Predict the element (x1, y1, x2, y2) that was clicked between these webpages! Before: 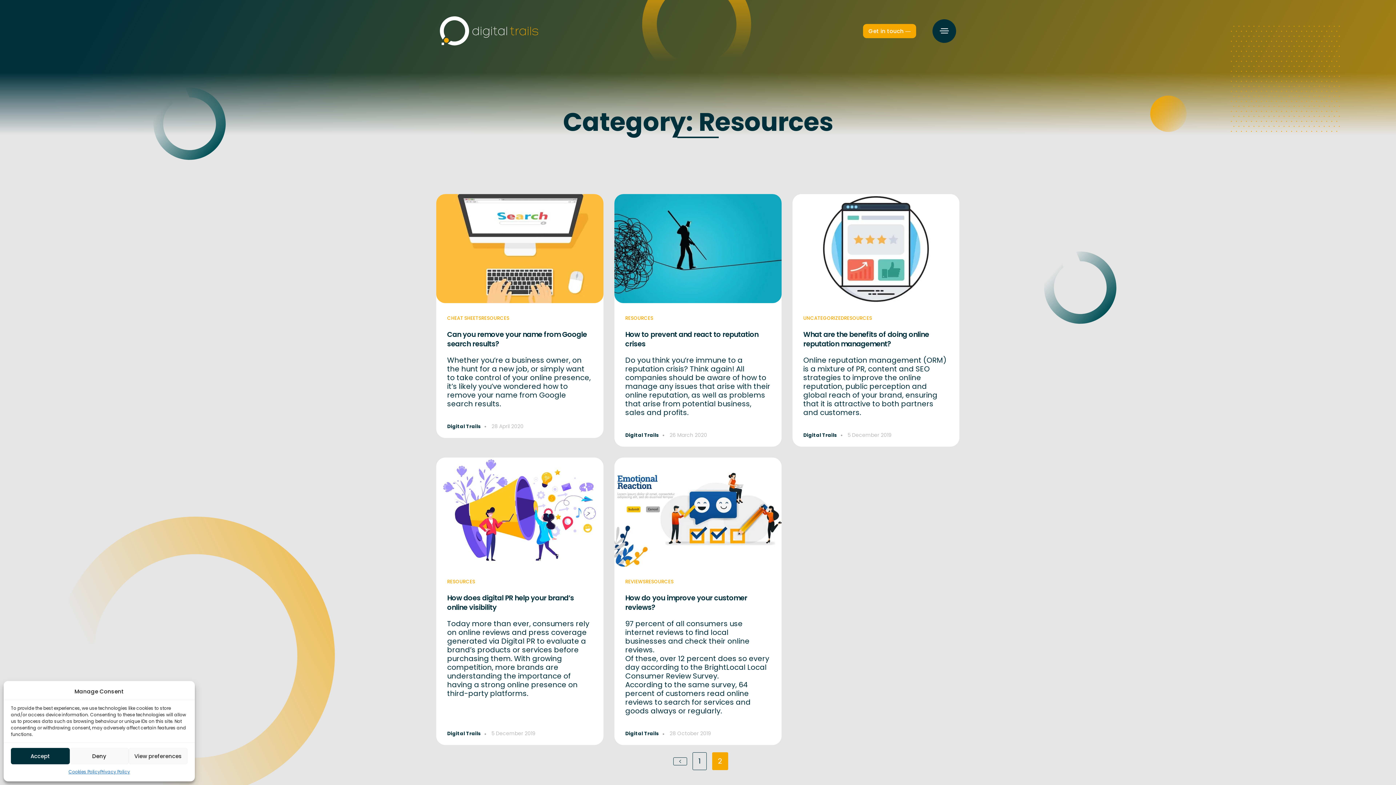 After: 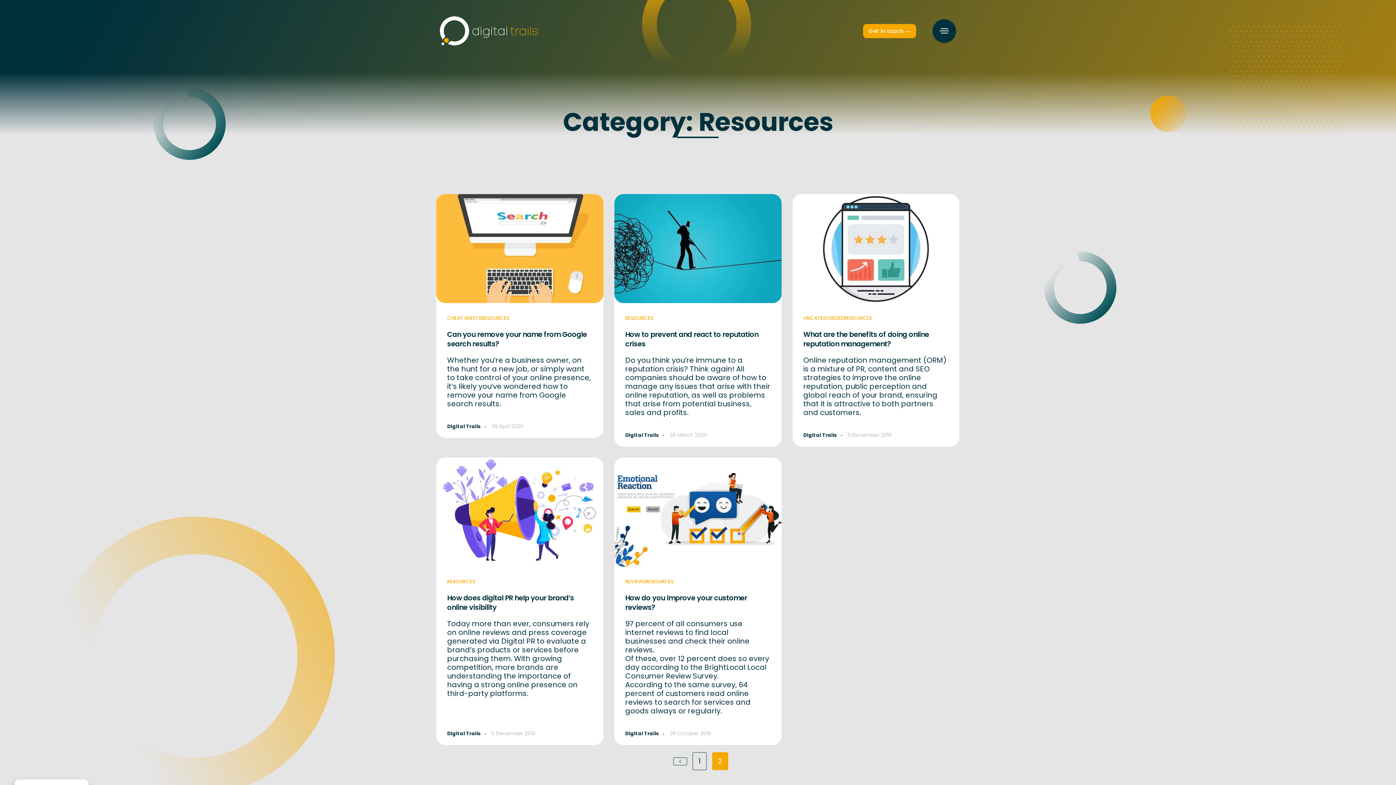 Action: label: Deny bbox: (69, 748, 128, 764)